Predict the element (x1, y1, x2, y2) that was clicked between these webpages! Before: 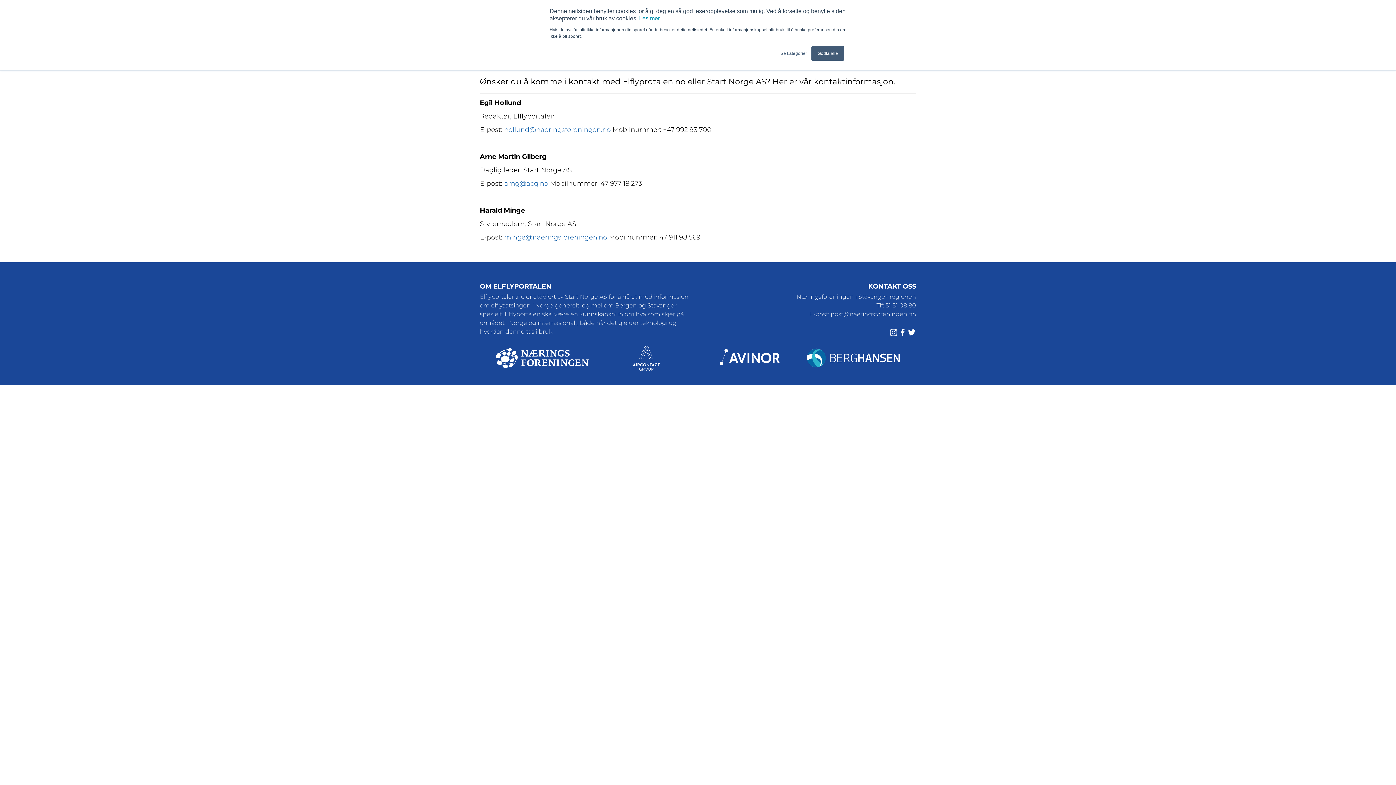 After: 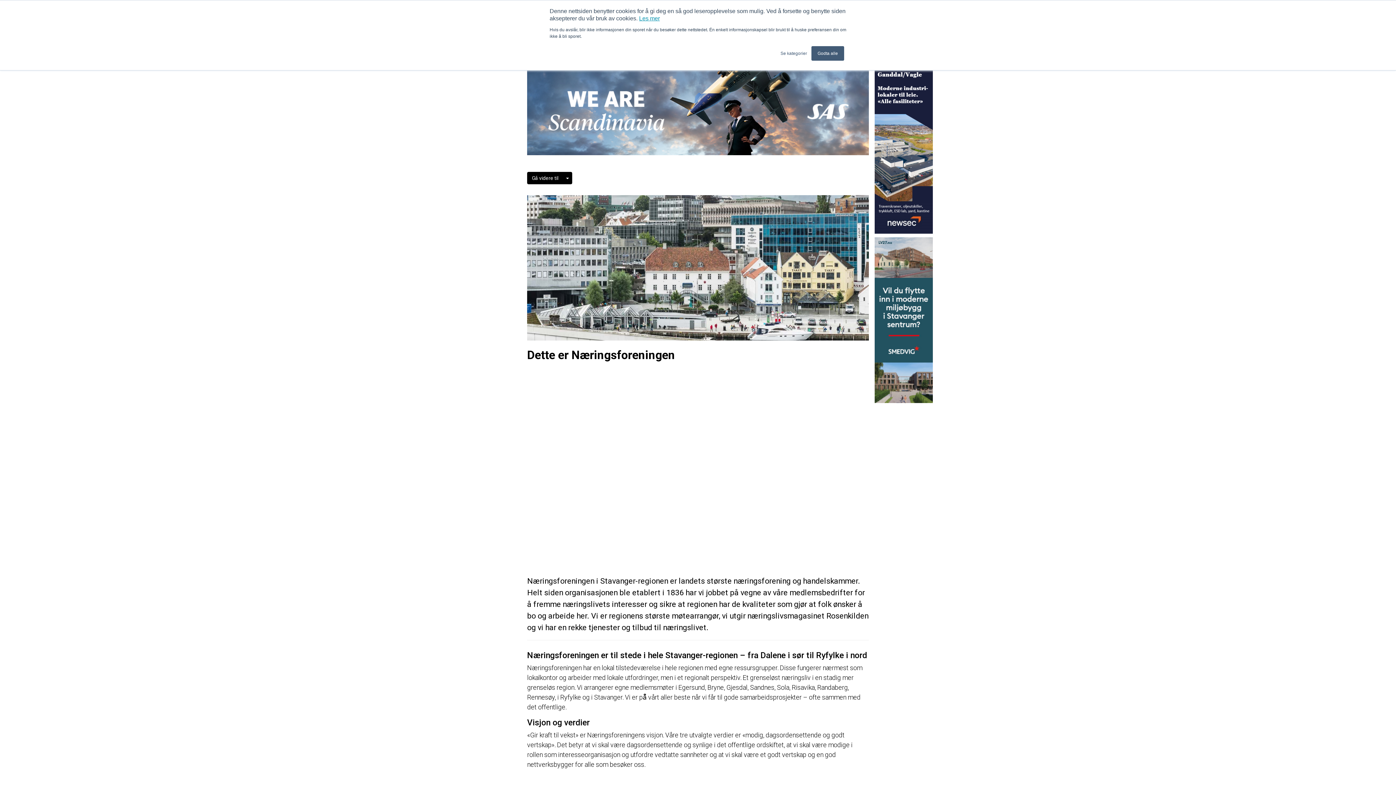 Action: bbox: (496, 353, 589, 361)